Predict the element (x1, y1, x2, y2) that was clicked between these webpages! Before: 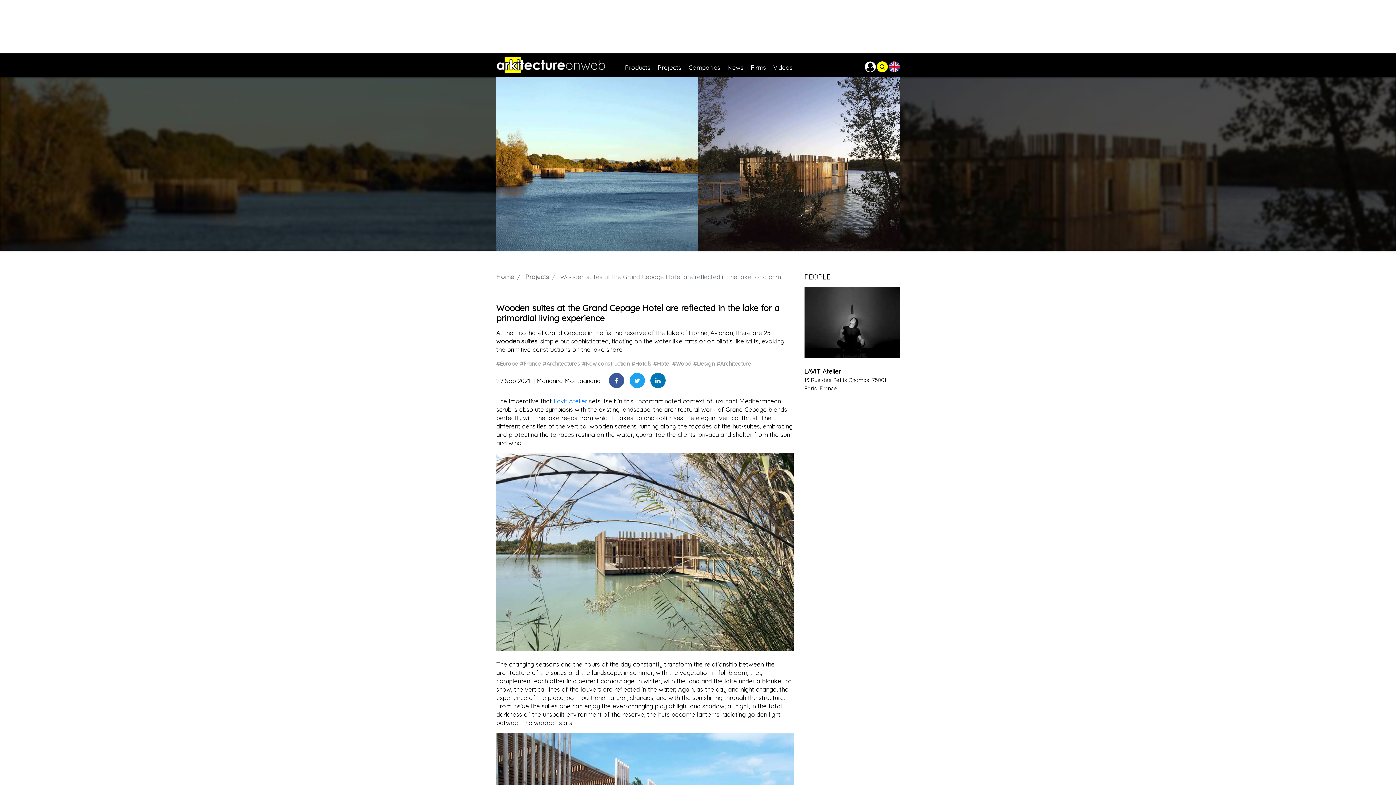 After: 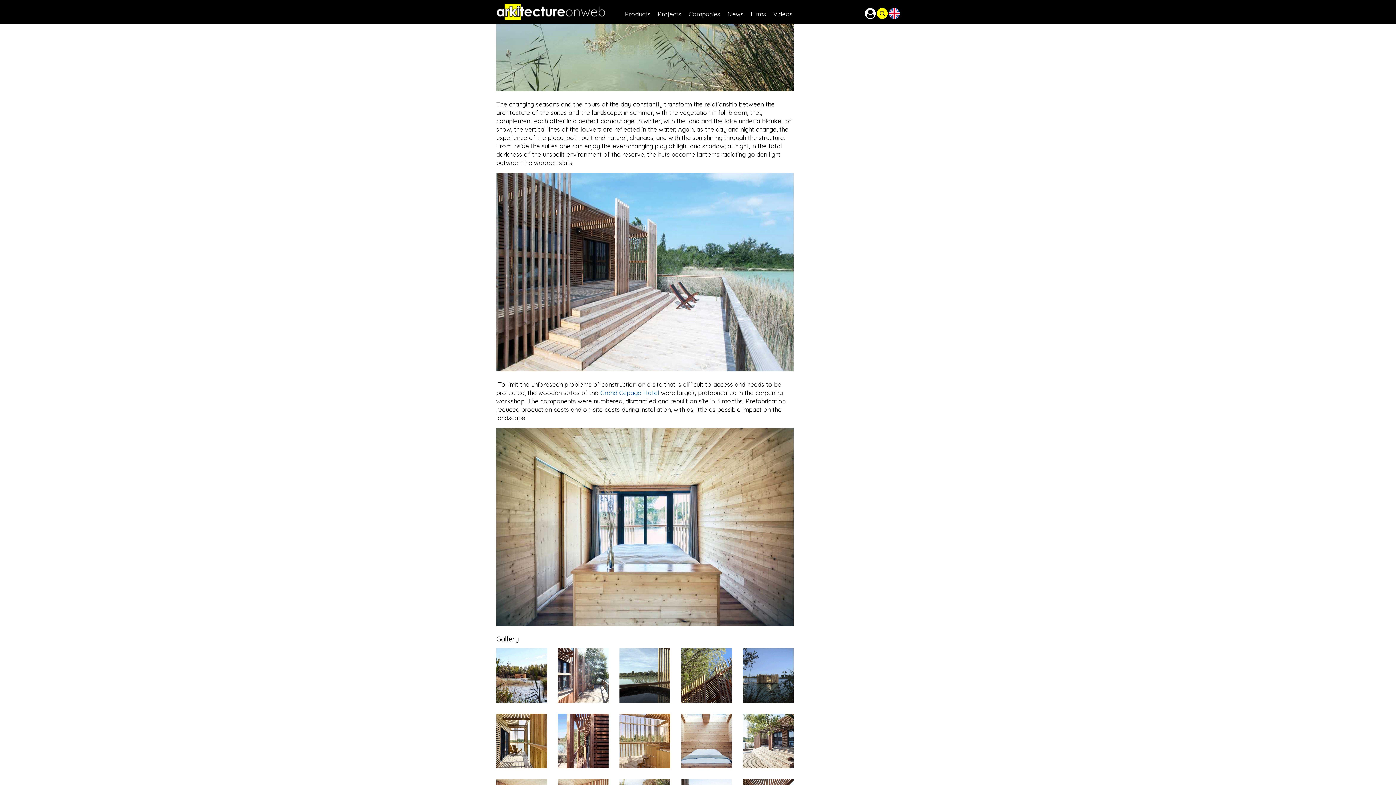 Action: bbox: (600, 586, 659, 593) label: Grand Cepage Hotel